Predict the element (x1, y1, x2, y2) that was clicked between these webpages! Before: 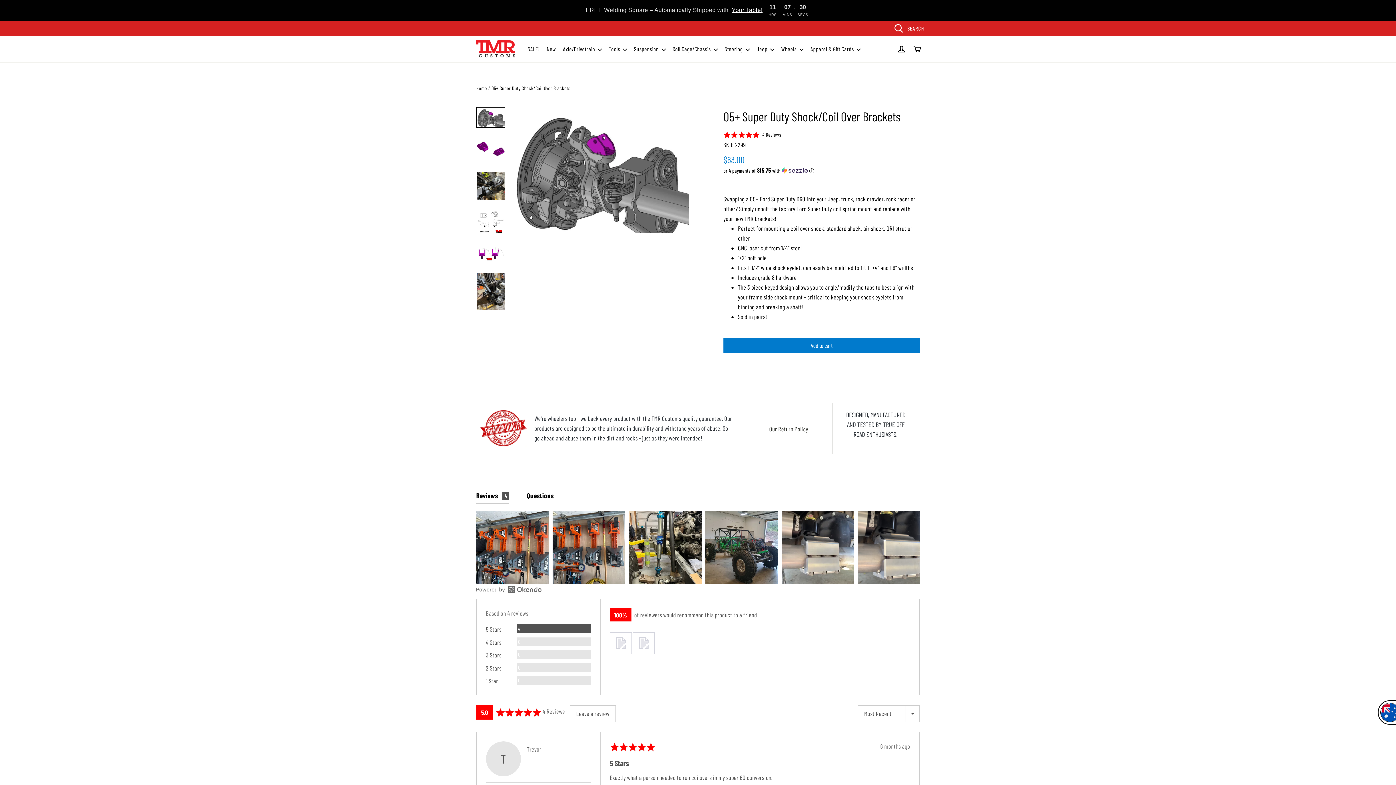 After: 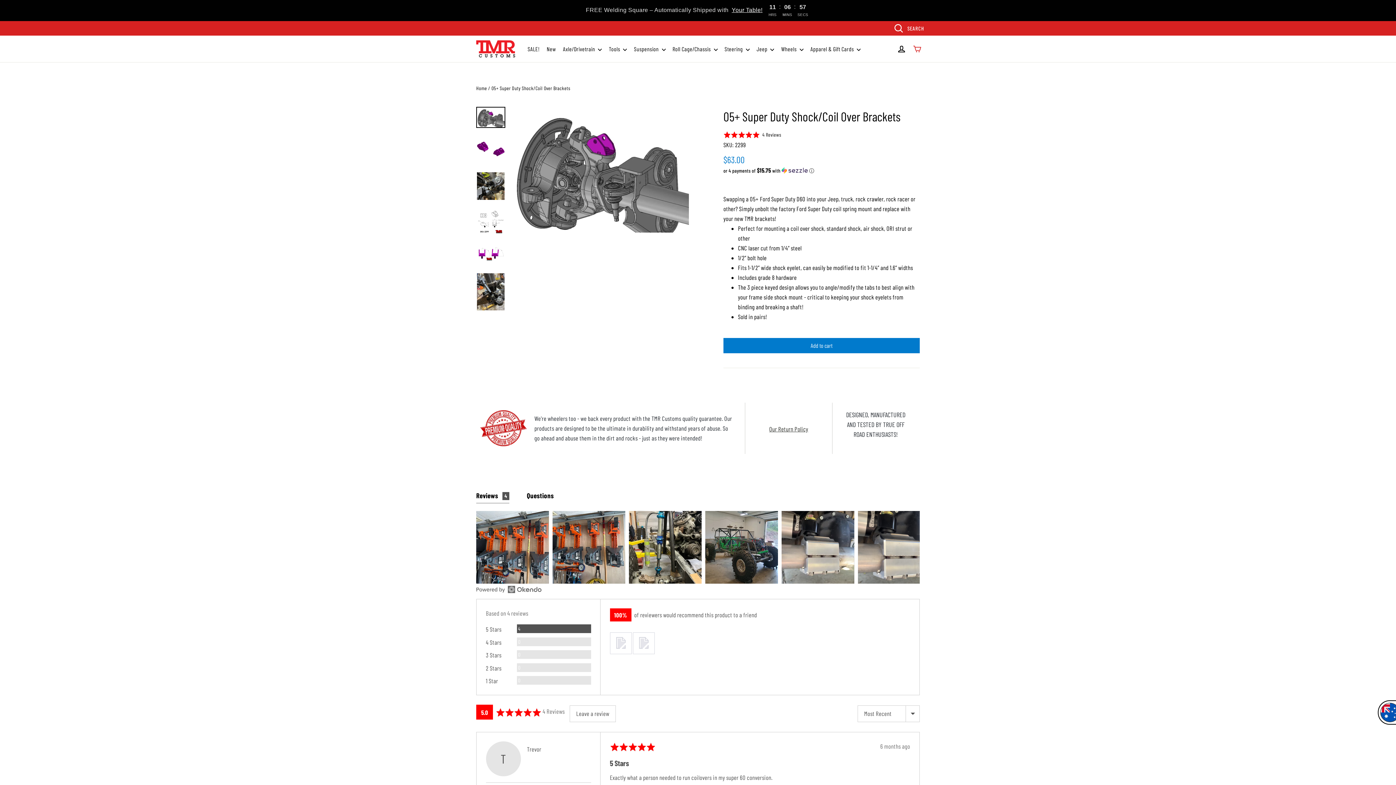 Action: label: Cart bbox: (910, 42, 924, 55)